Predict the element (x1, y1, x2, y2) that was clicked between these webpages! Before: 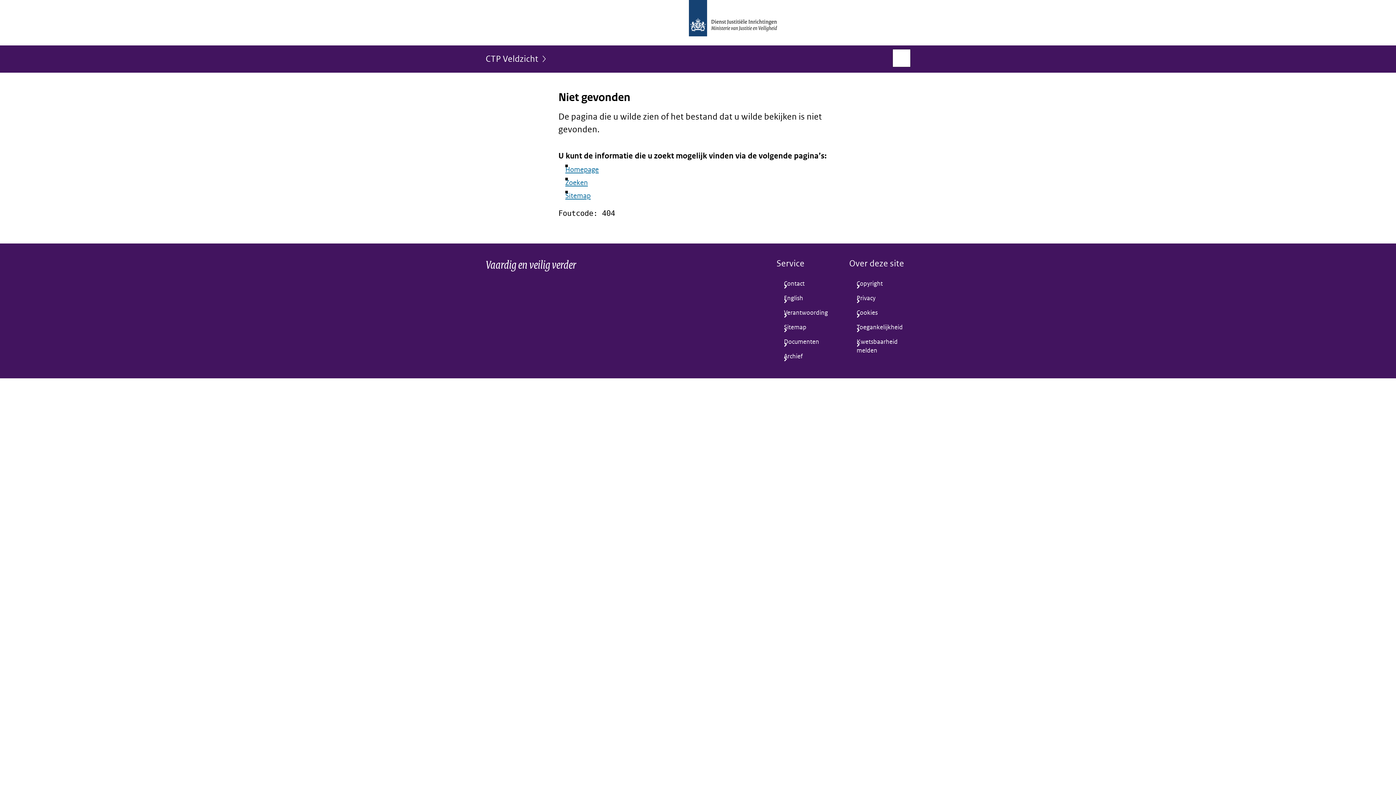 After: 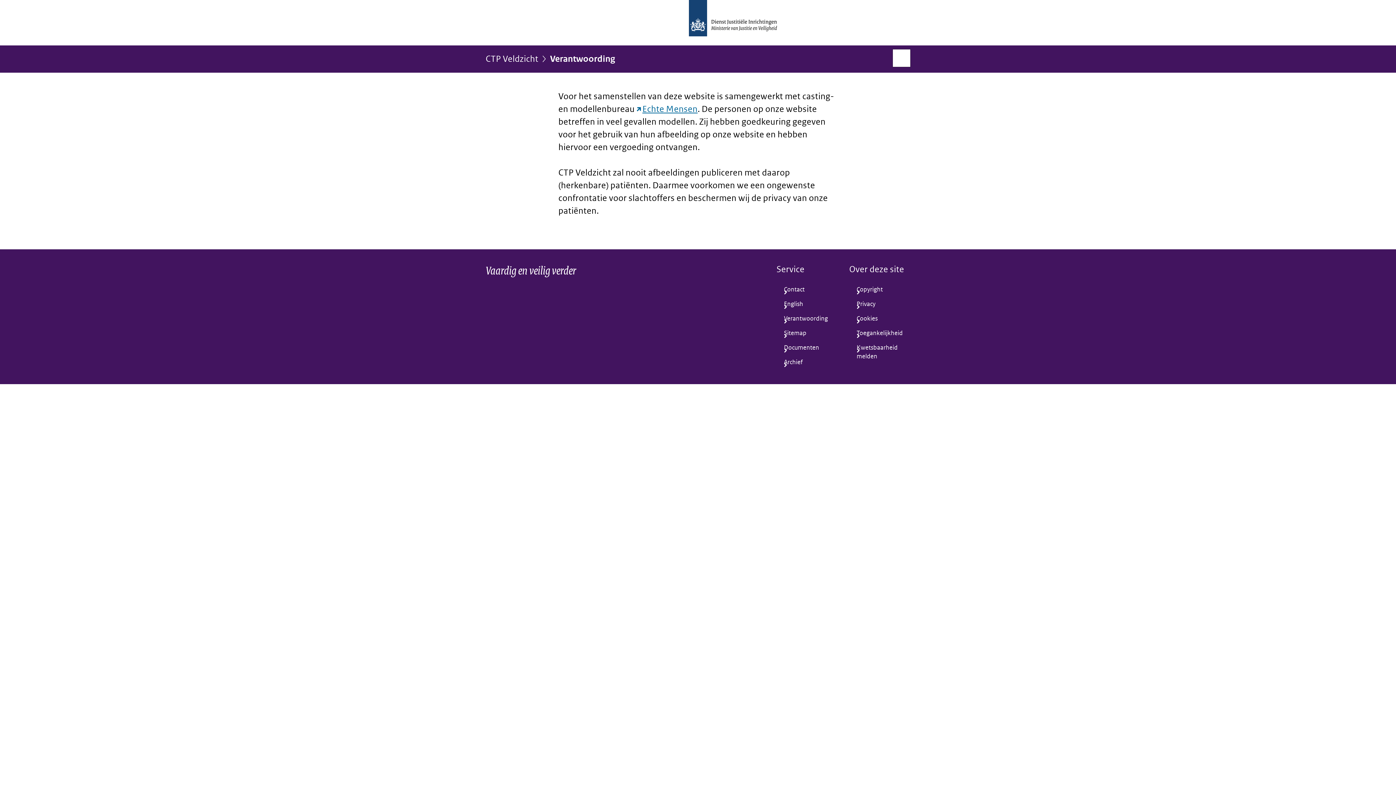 Action: bbox: (776, 305, 837, 320) label: Verantwoording